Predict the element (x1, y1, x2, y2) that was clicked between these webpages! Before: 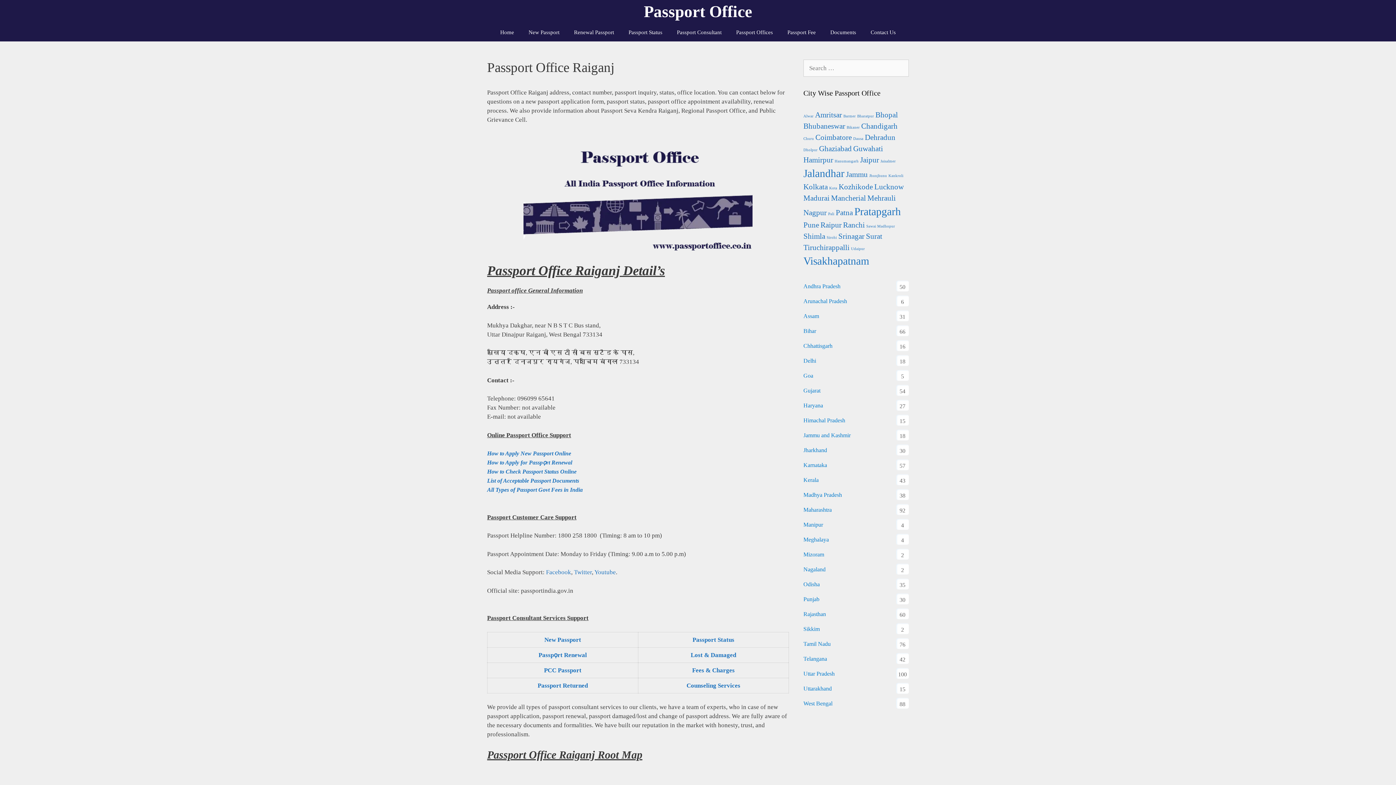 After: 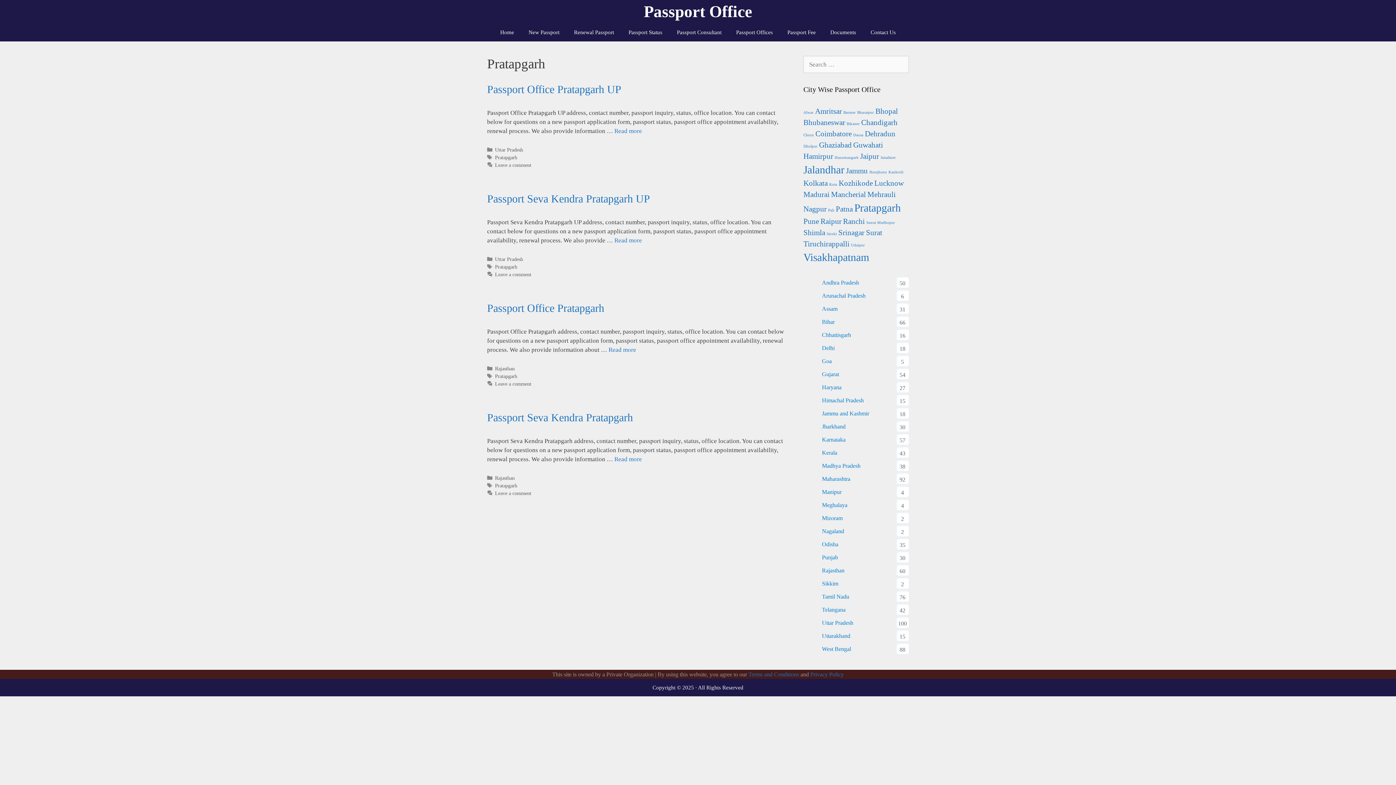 Action: bbox: (854, 205, 901, 217) label: Pratapgarh (4 items)